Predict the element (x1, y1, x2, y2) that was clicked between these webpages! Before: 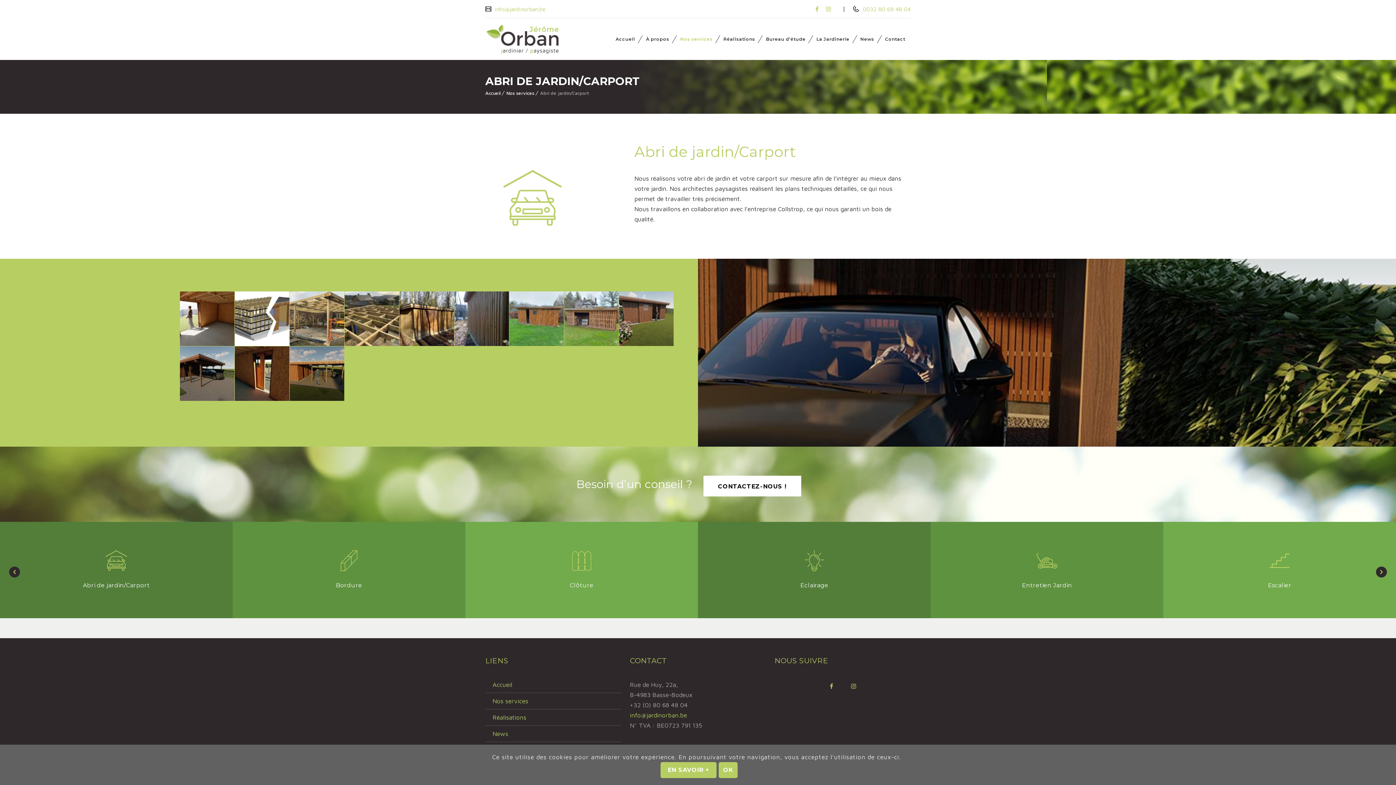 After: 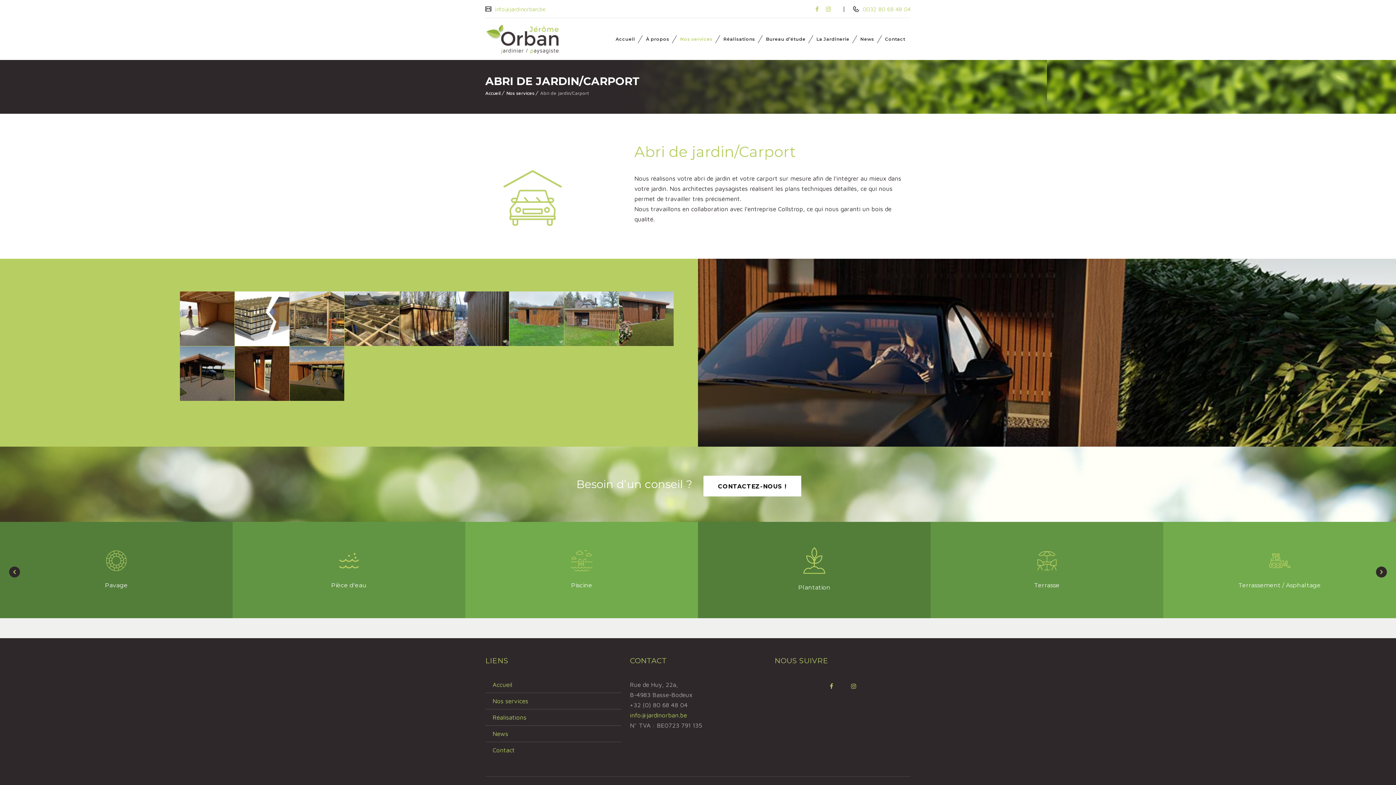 Action: bbox: (718, 762, 737, 778) label: OK